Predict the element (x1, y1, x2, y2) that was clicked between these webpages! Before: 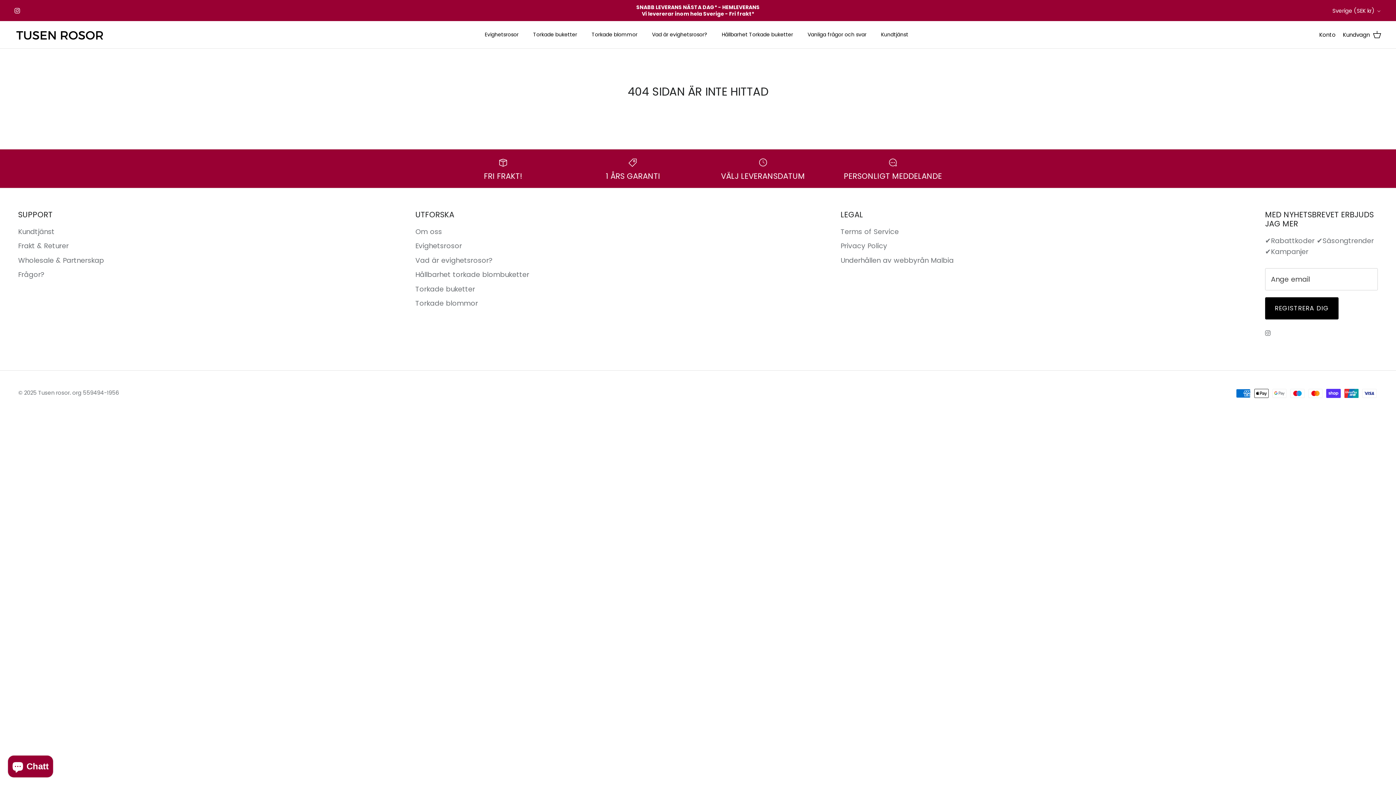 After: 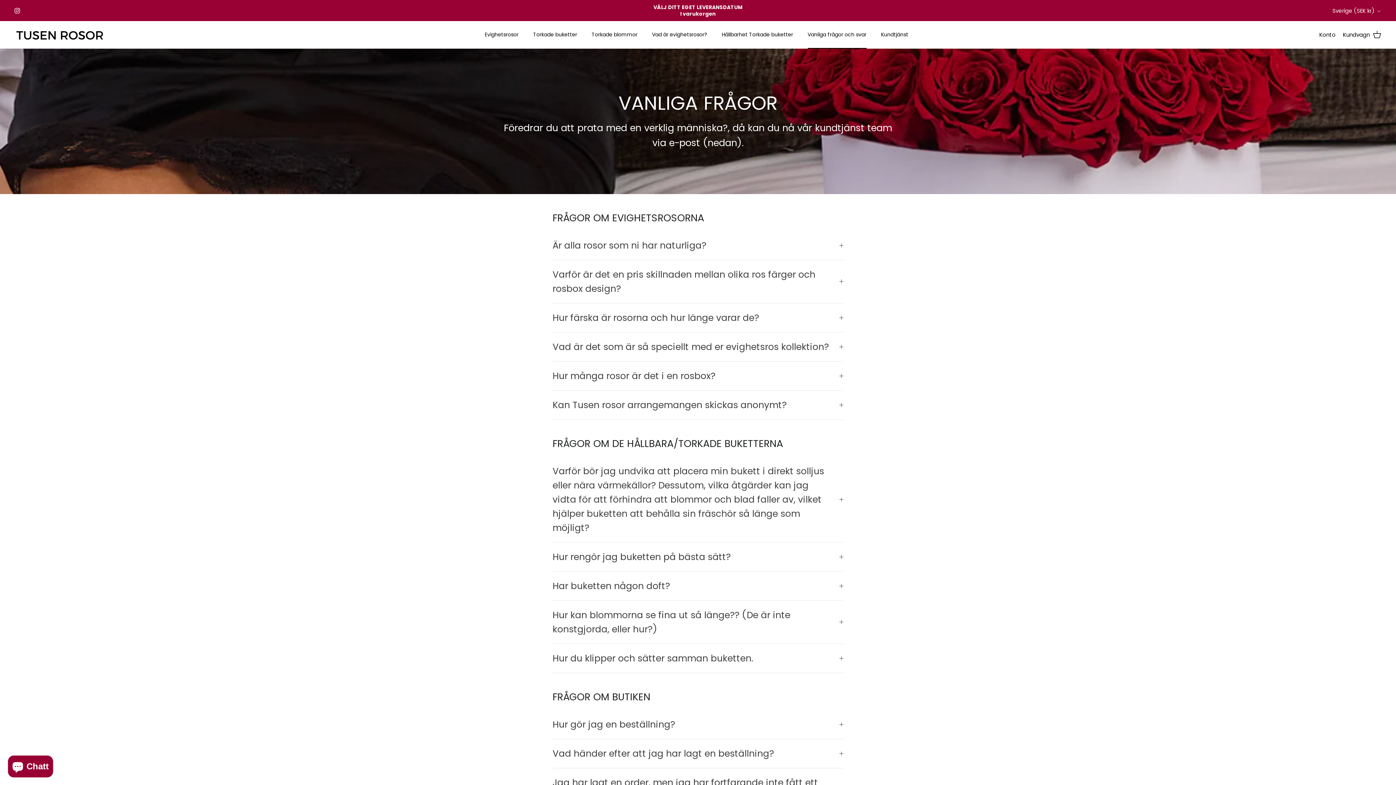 Action: bbox: (801, 23, 873, 46) label: Vanliga frågor och svar